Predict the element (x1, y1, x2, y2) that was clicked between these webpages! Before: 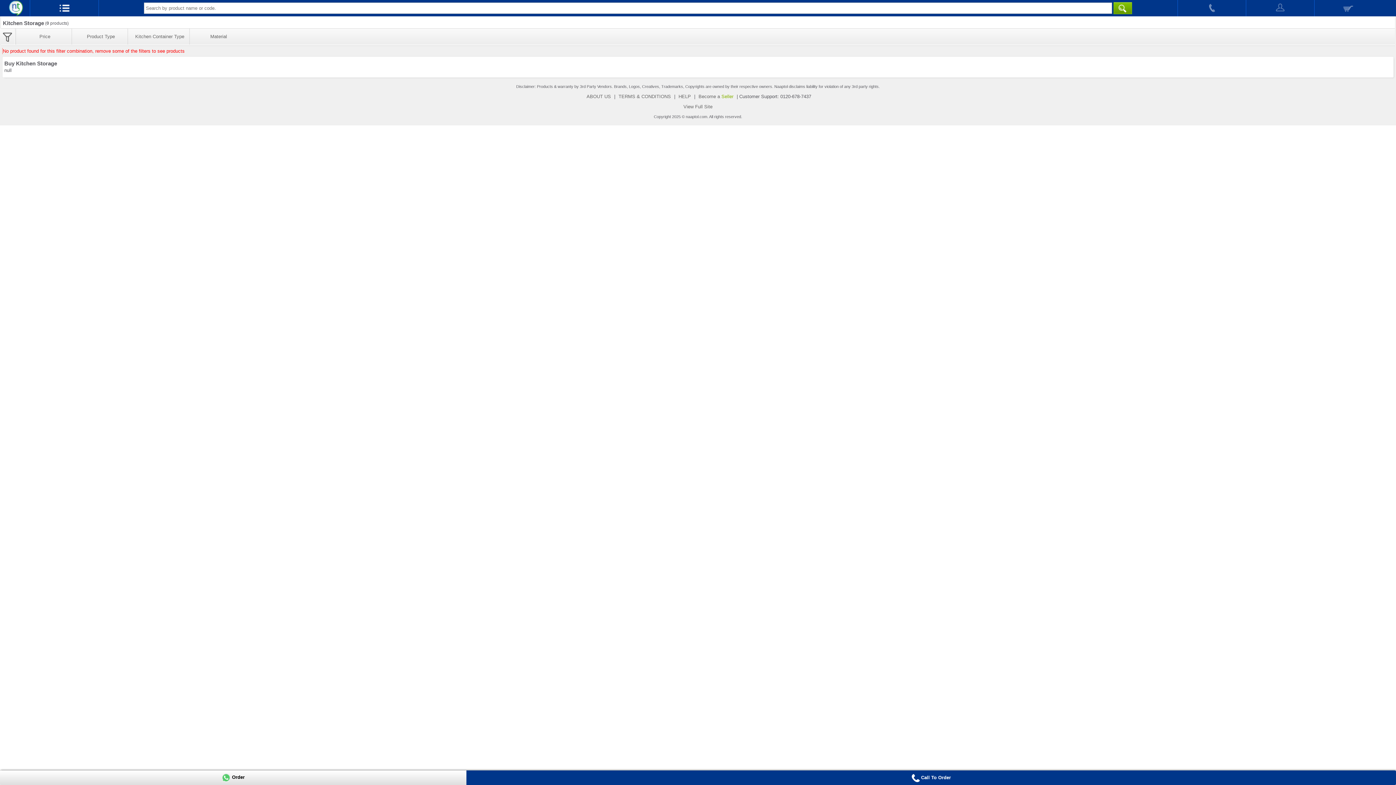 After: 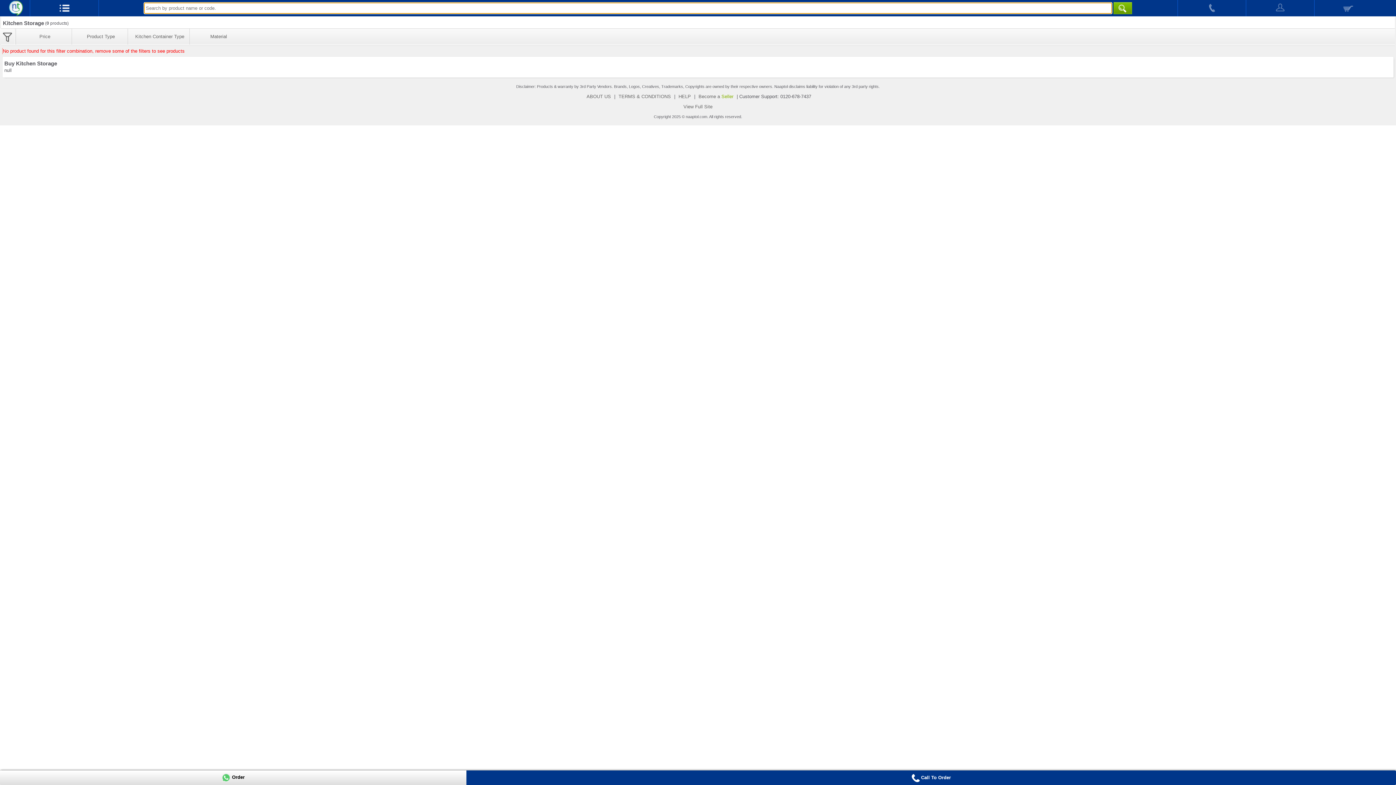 Action: bbox: (1113, 2, 1132, 14) label:  